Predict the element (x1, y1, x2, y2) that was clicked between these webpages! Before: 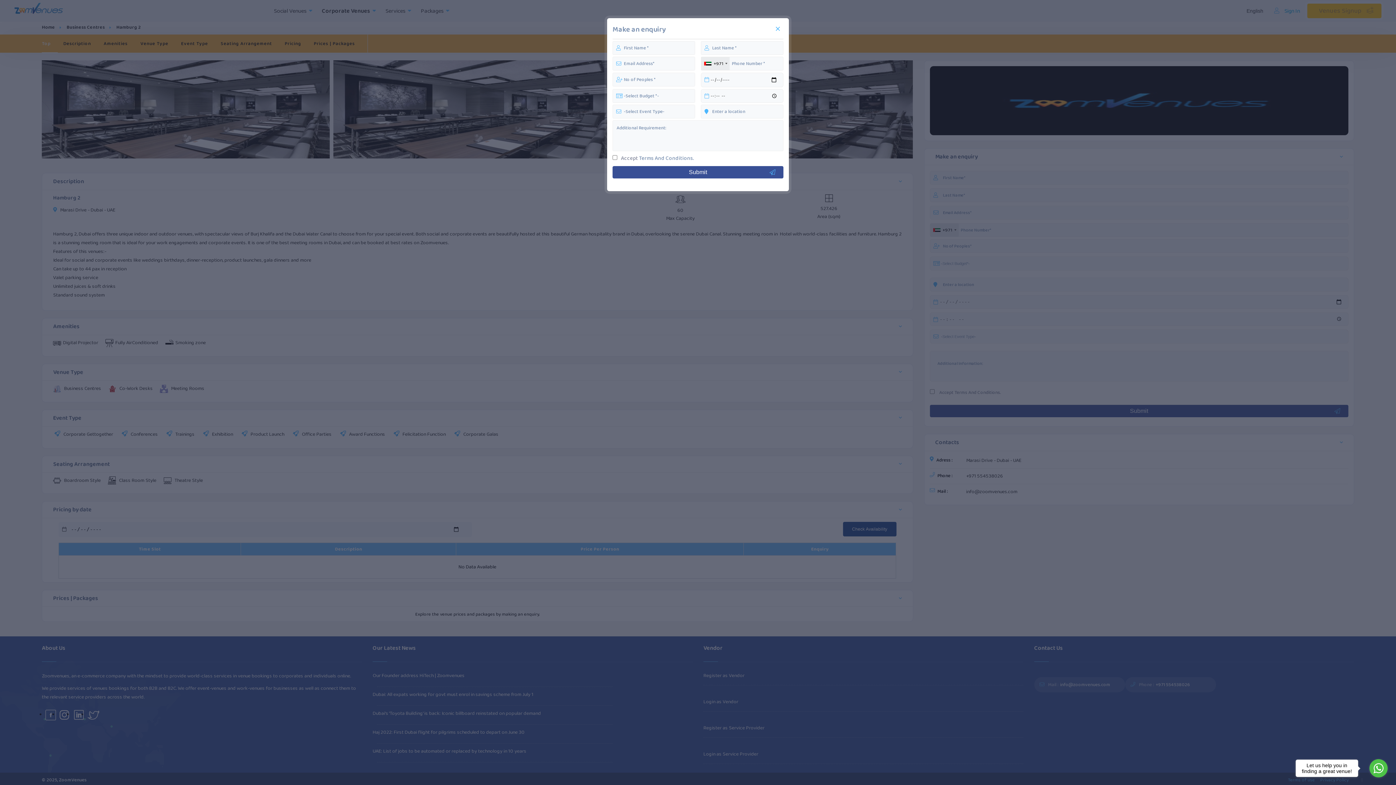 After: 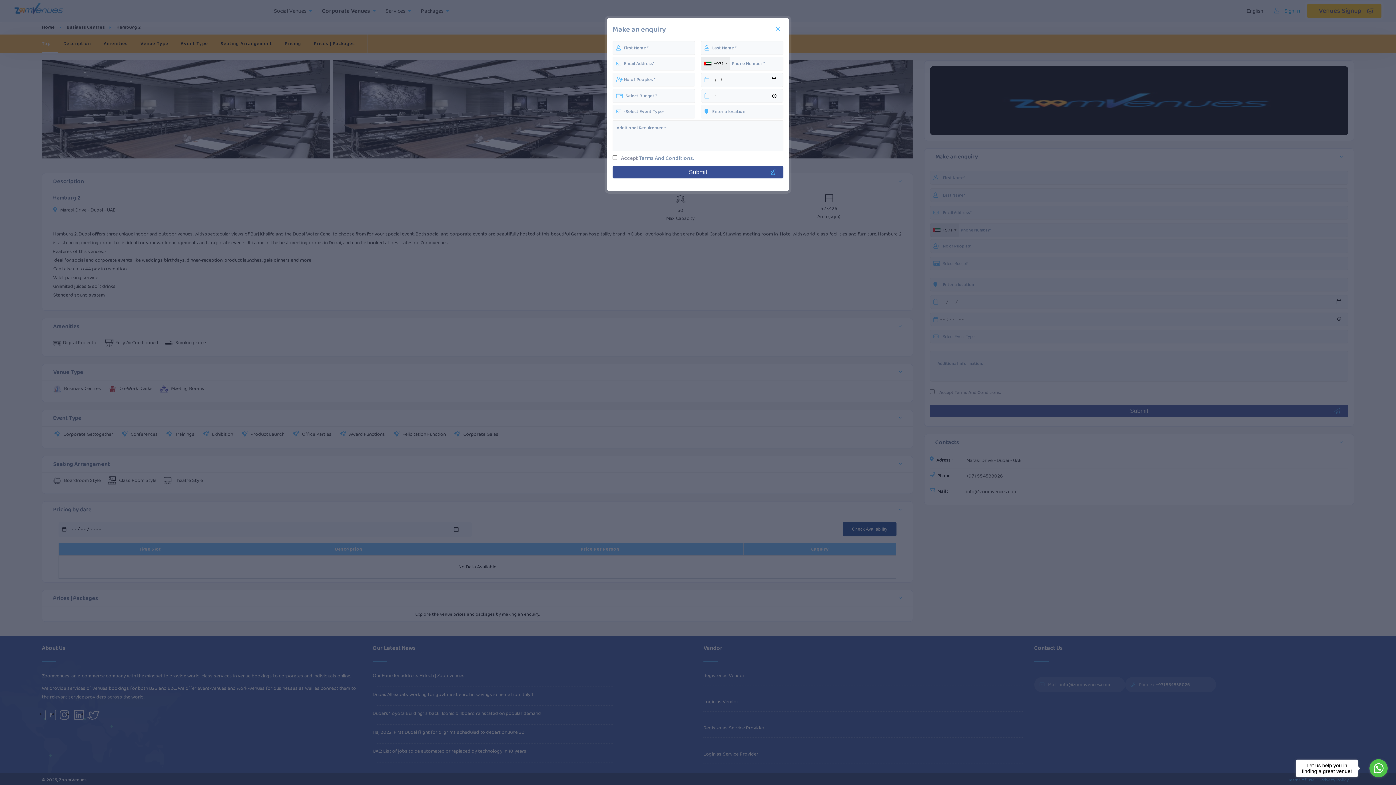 Action: label: Terms And Conditions. bbox: (639, 154, 694, 162)